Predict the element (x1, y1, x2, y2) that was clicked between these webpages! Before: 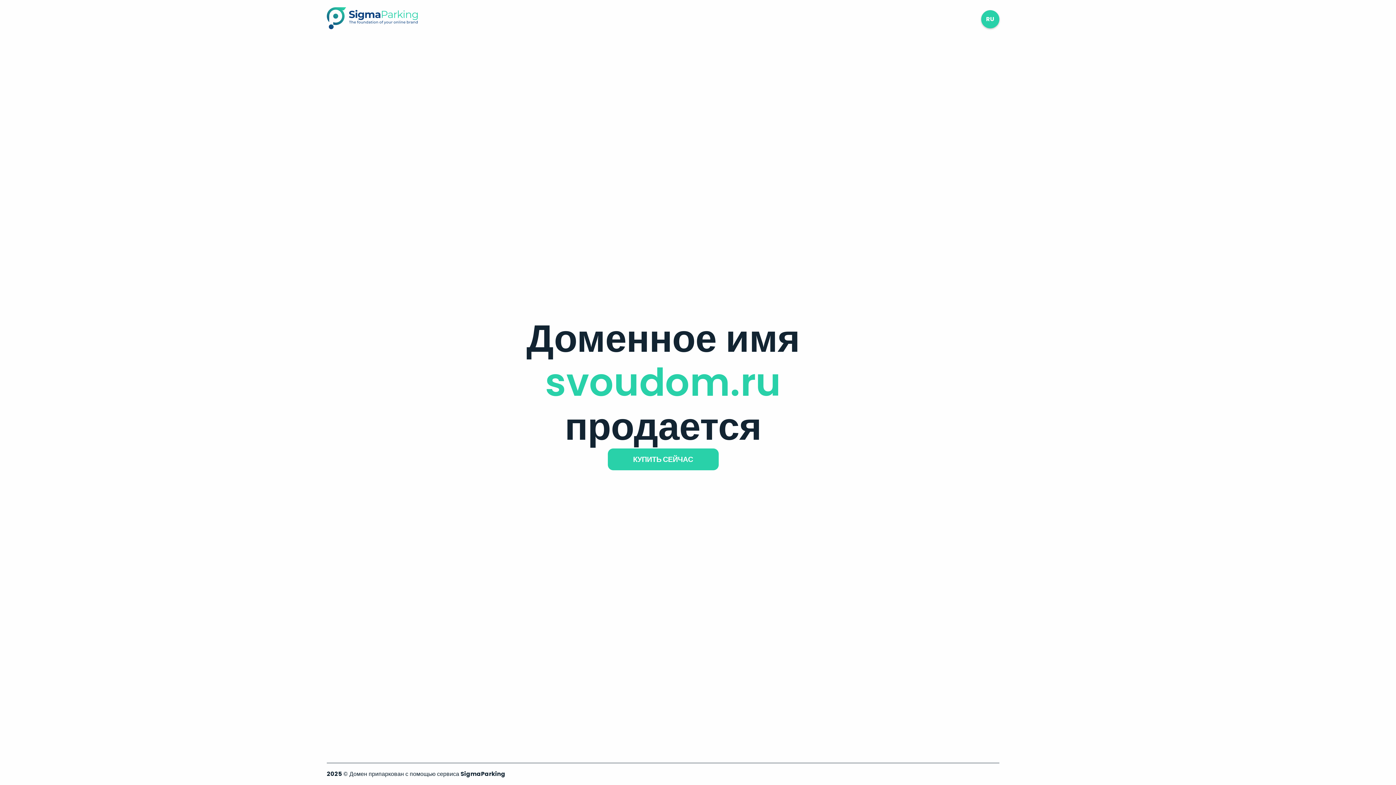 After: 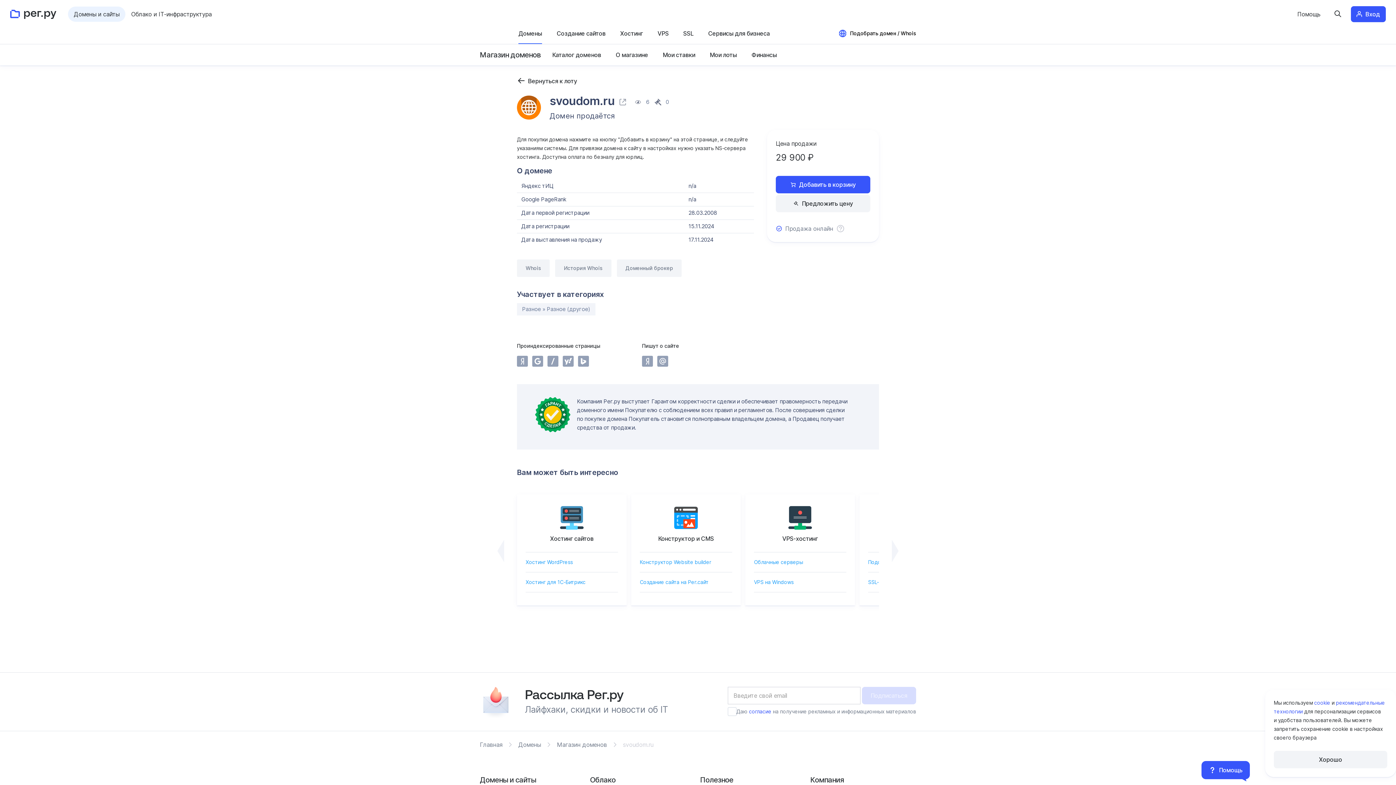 Action: label: КУПИТЬ СЕЙЧАС bbox: (607, 448, 718, 470)